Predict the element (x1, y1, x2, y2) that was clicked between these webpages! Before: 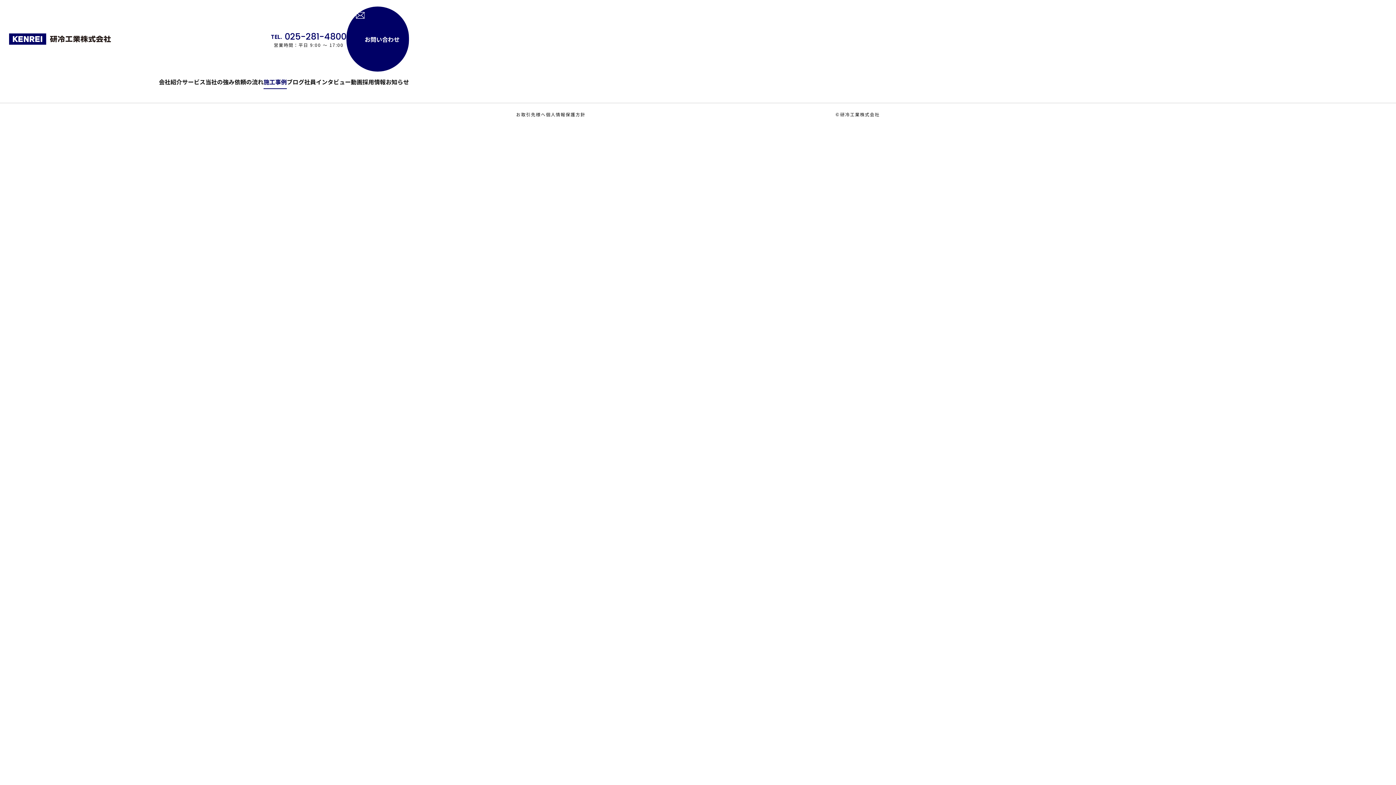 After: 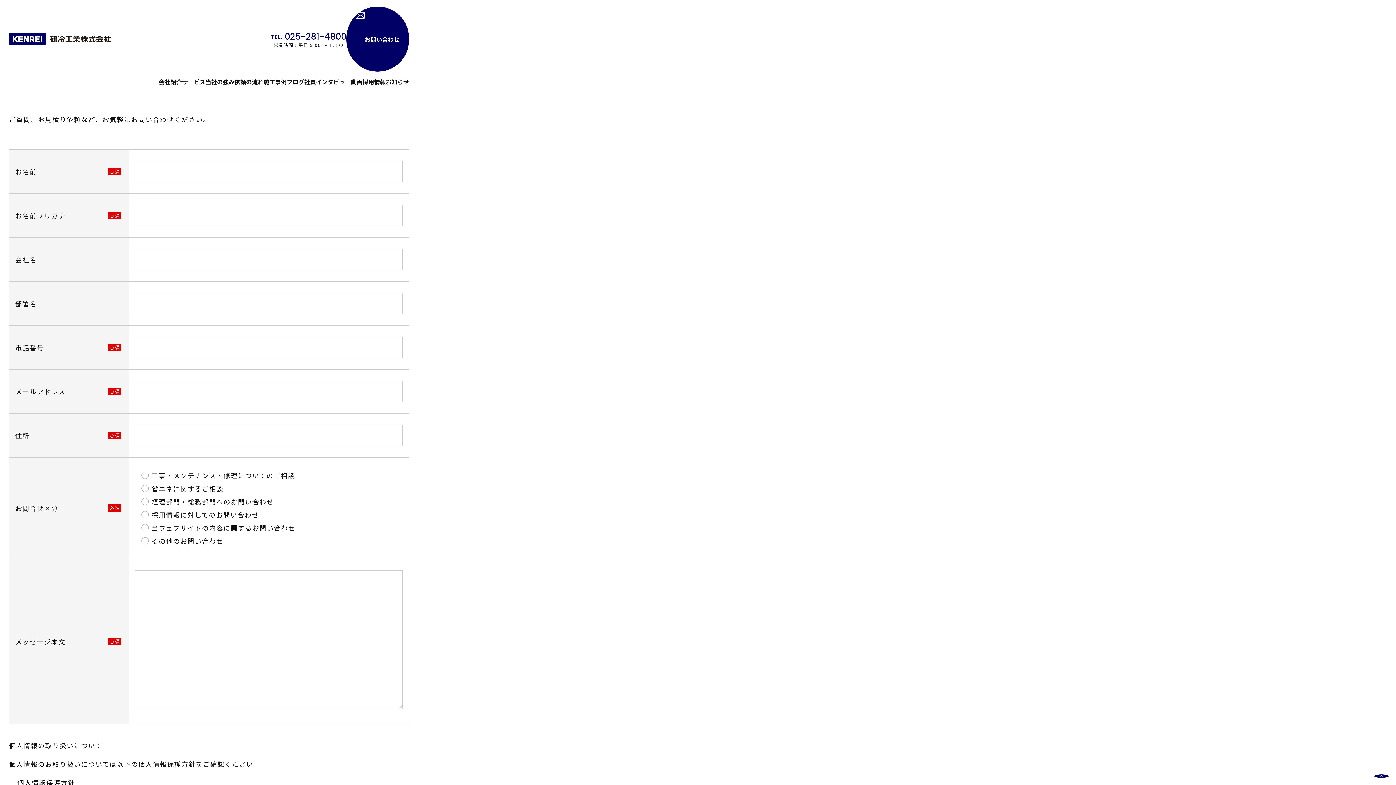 Action: label: お問い合わせ bbox: (346, 6, 409, 71)